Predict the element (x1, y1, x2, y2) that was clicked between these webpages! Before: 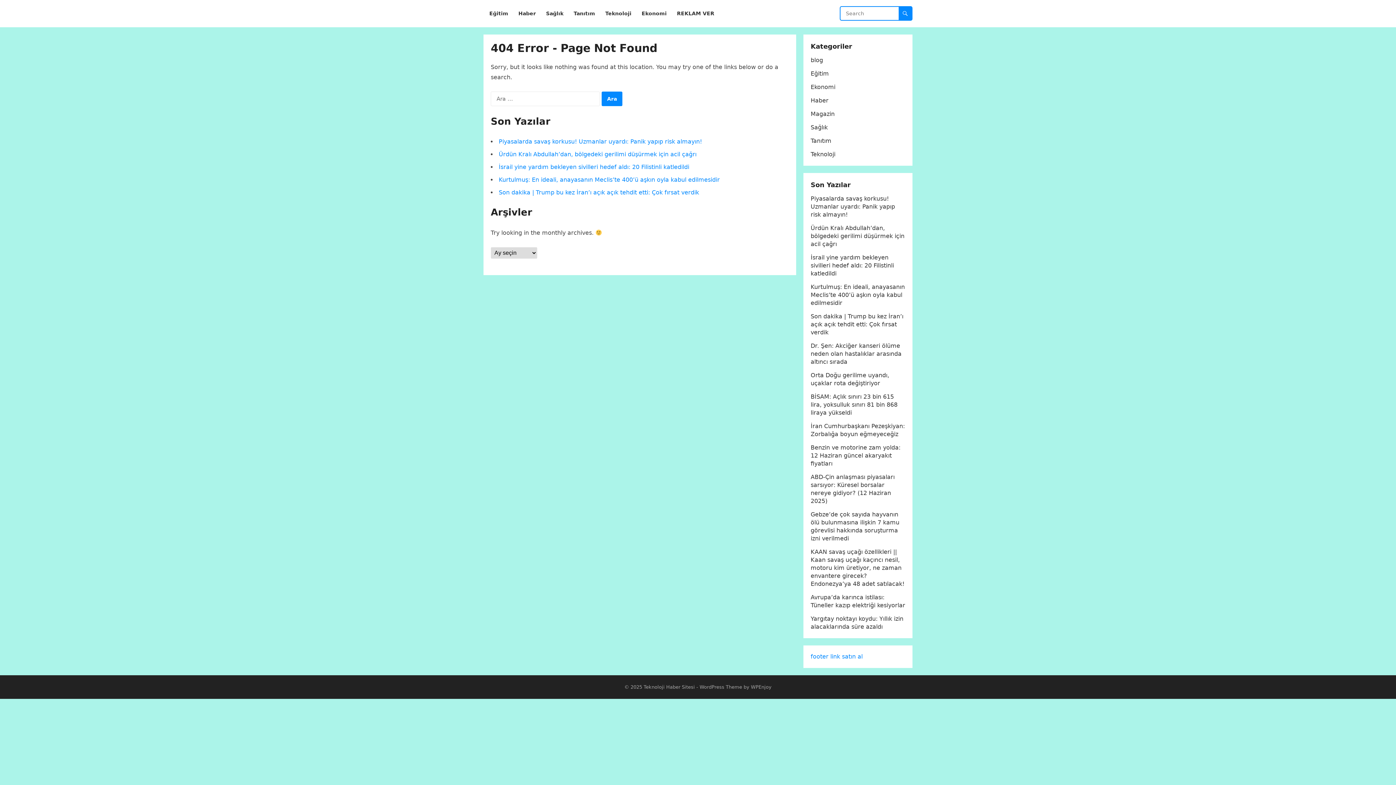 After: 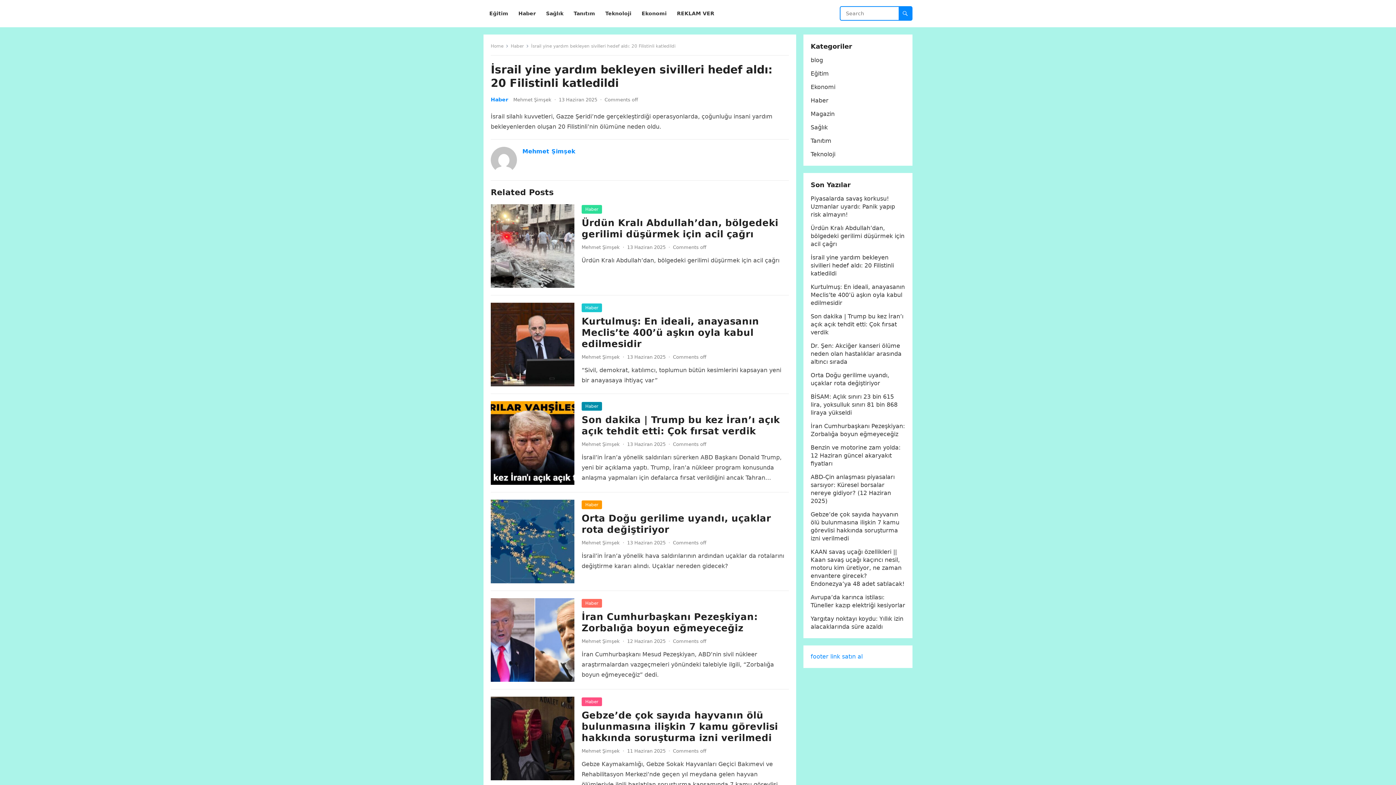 Action: label: İsrail yine yardım bekleyen sivilleri hedef aldı: 20 Filistinli katledildi bbox: (498, 163, 689, 170)